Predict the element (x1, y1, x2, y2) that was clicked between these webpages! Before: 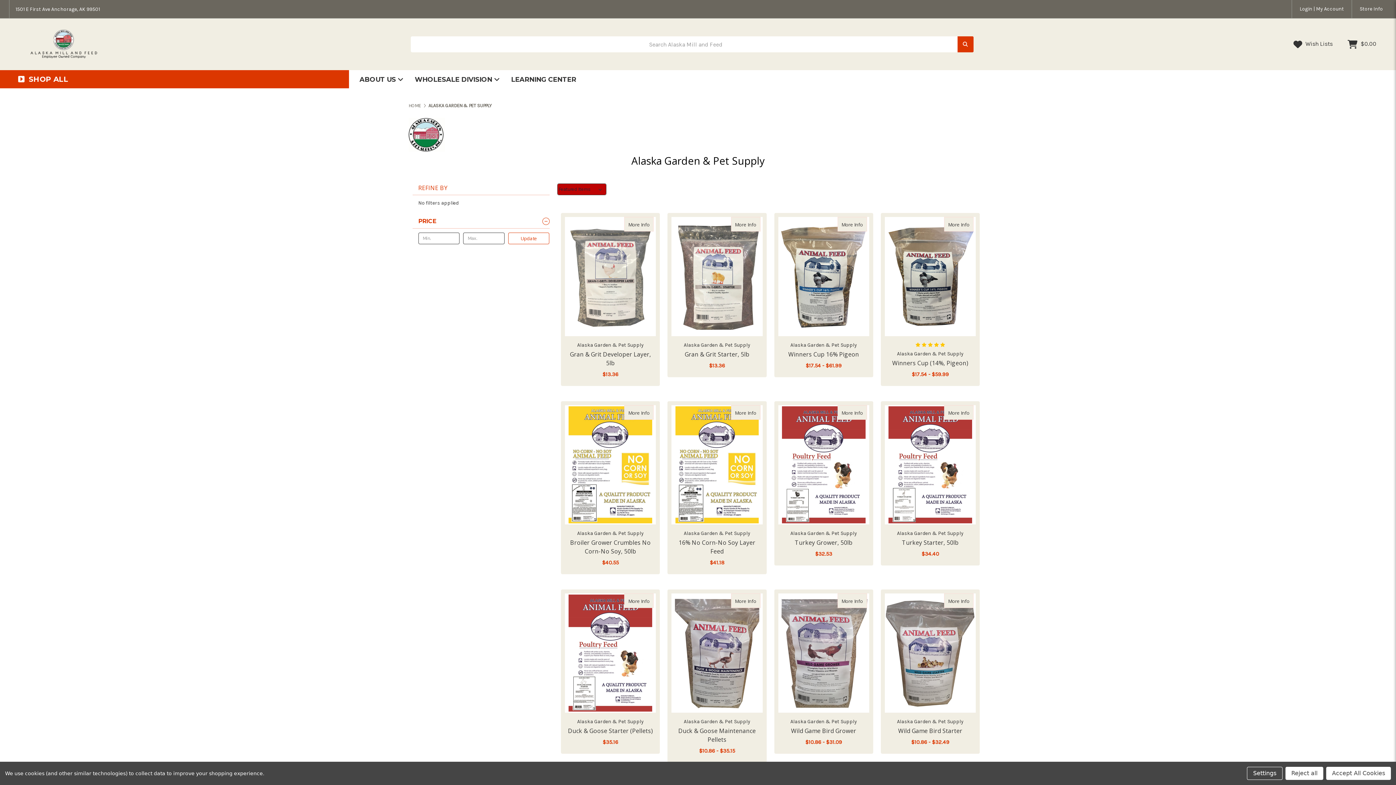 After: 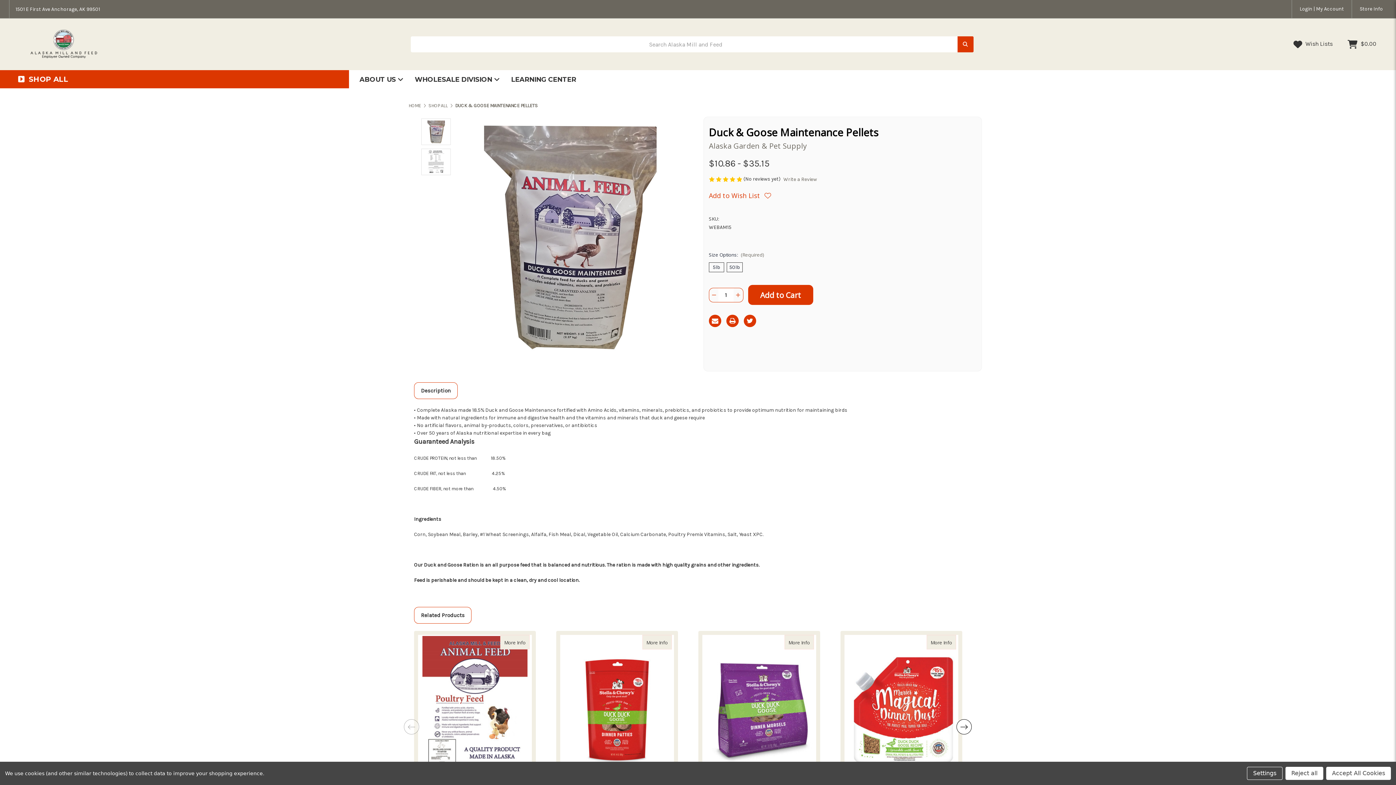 Action: label: Duck & Goose Maintenance Pellets,Duck & Goose Maintenance Pellets, Price range from $10.86 to $35.15

 bbox: (671, 726, 762, 744)